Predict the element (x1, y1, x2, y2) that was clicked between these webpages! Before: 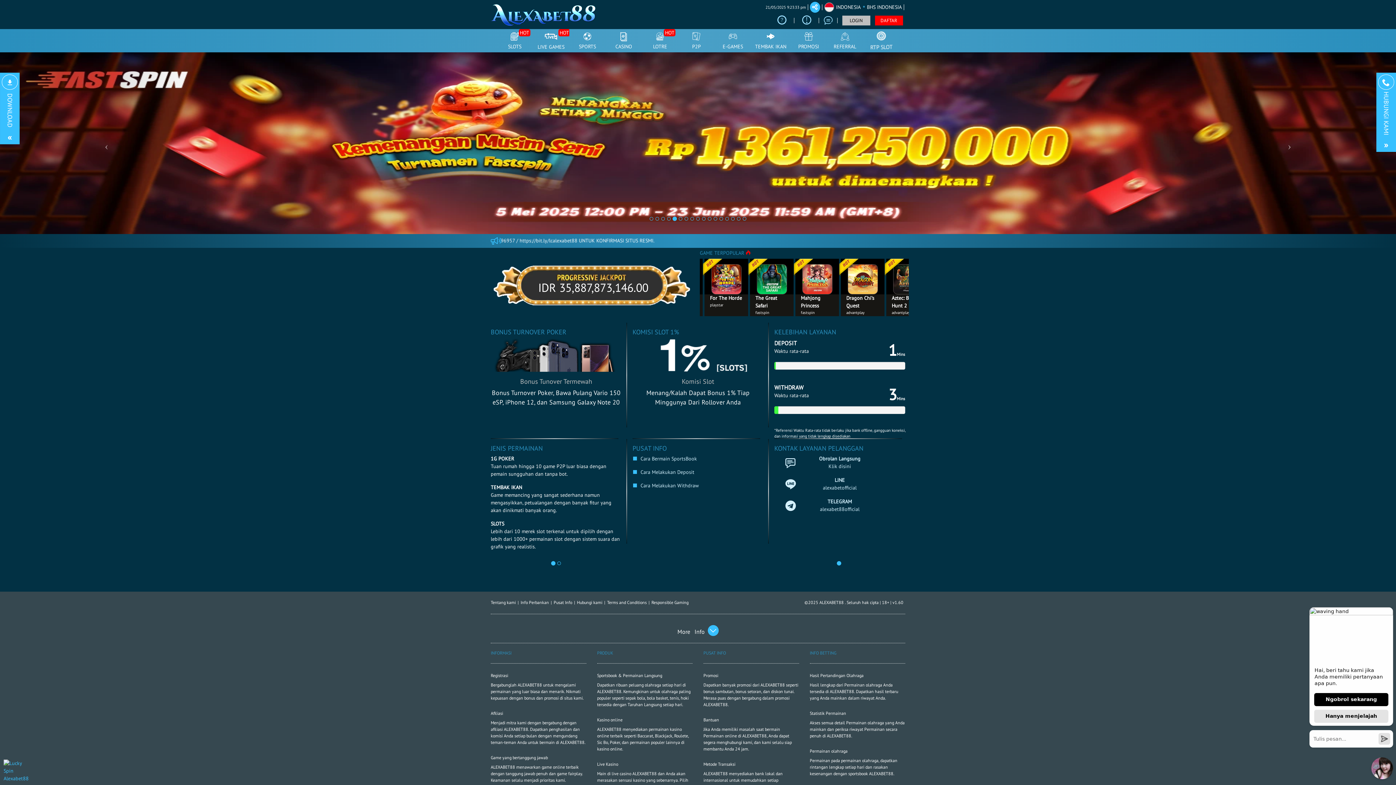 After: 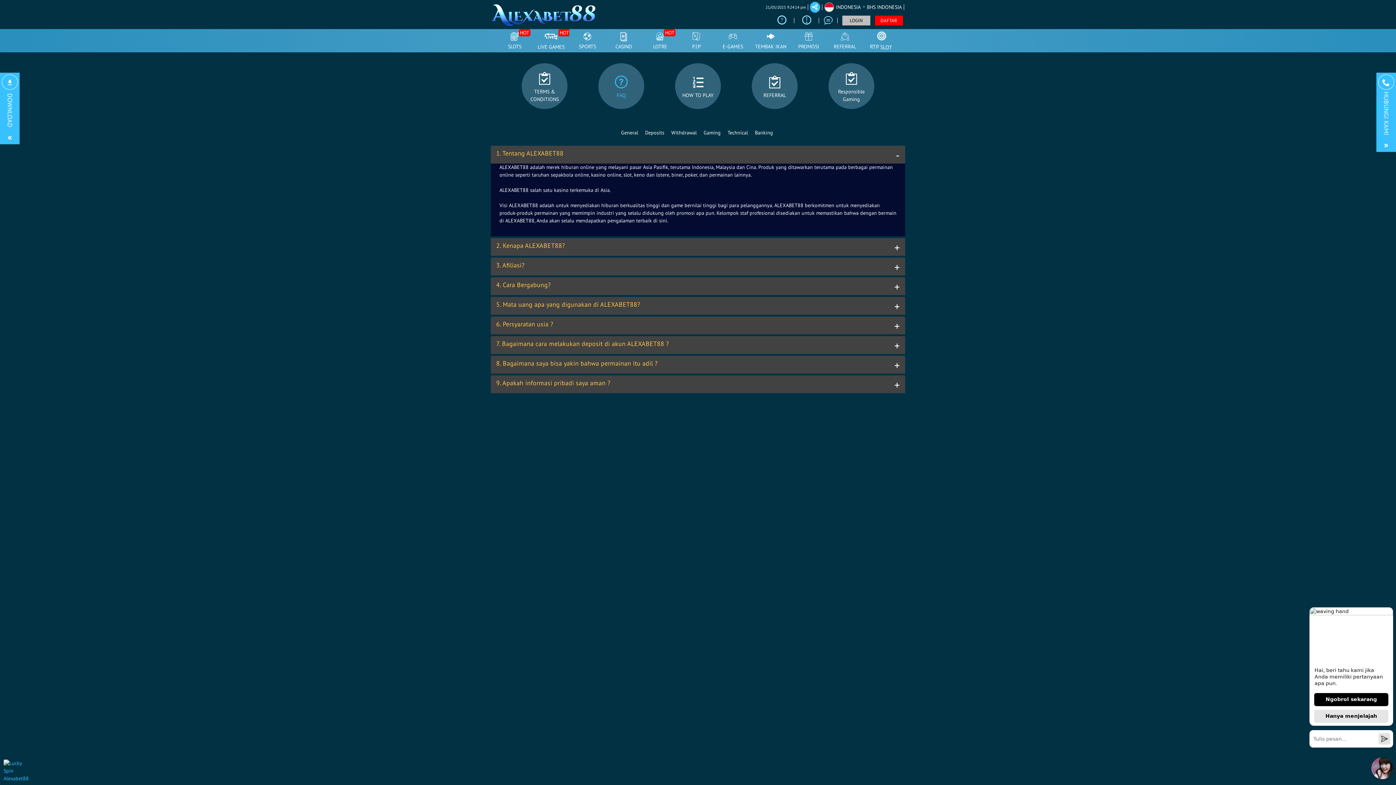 Action: label: Pusat Info bbox: (553, 599, 572, 605)